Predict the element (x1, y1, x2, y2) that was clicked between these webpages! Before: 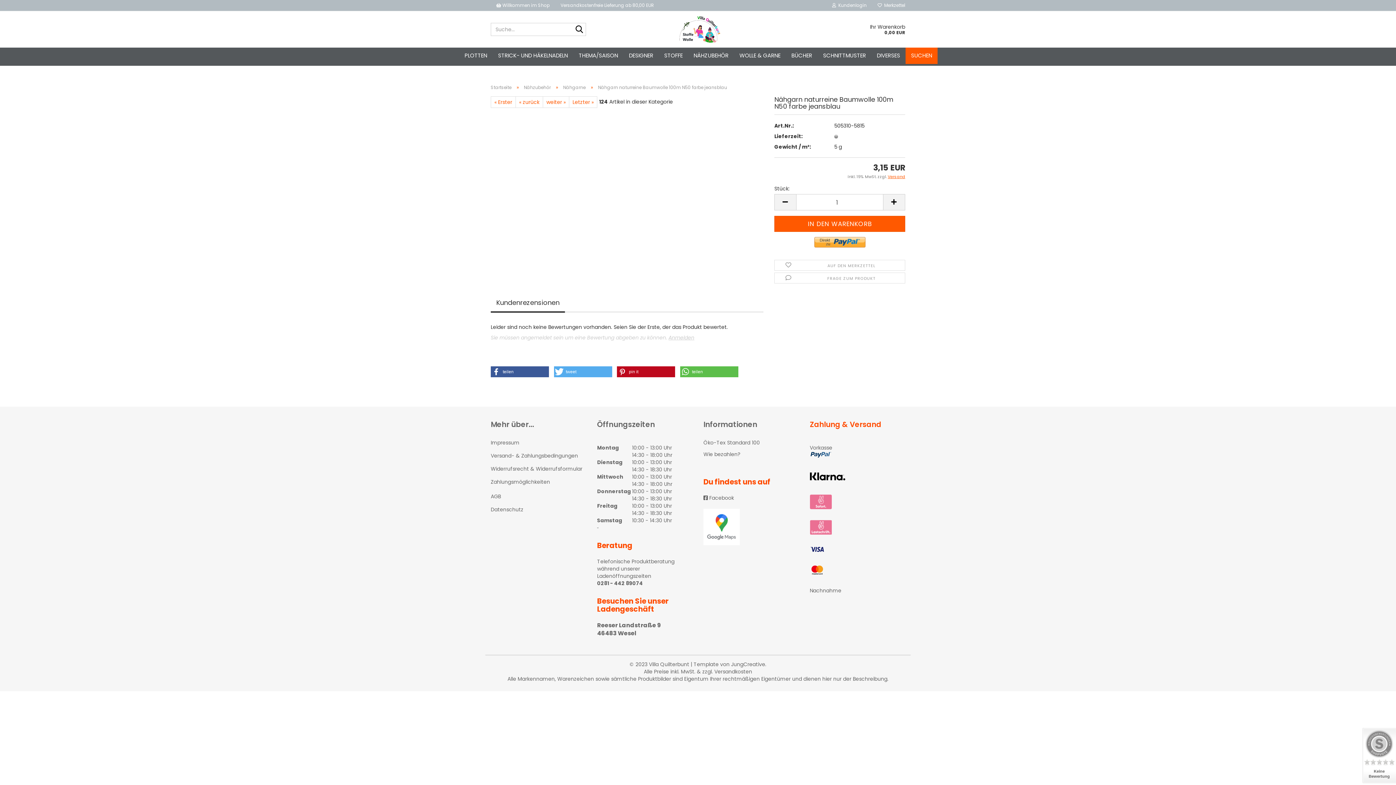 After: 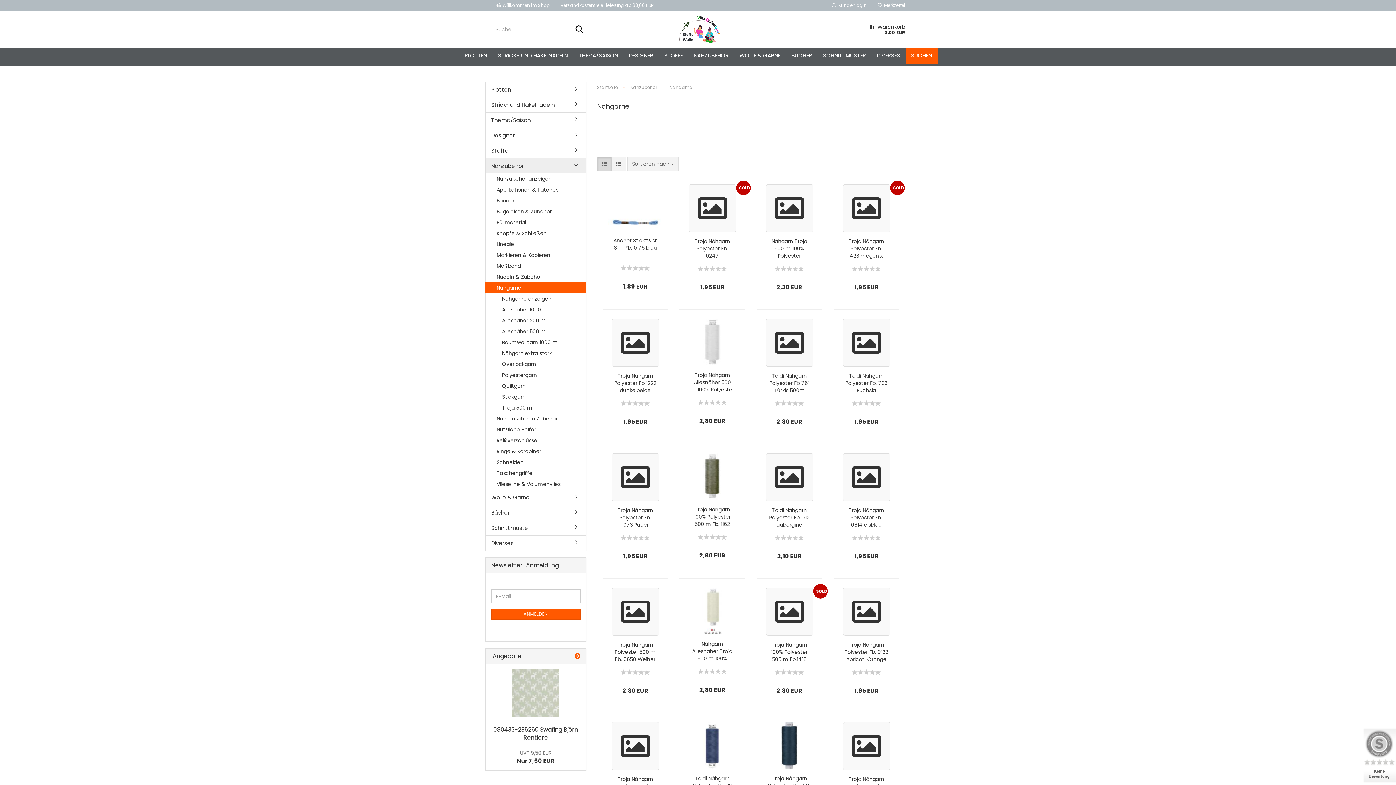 Action: bbox: (563, 84, 585, 90) label: Nähgarne